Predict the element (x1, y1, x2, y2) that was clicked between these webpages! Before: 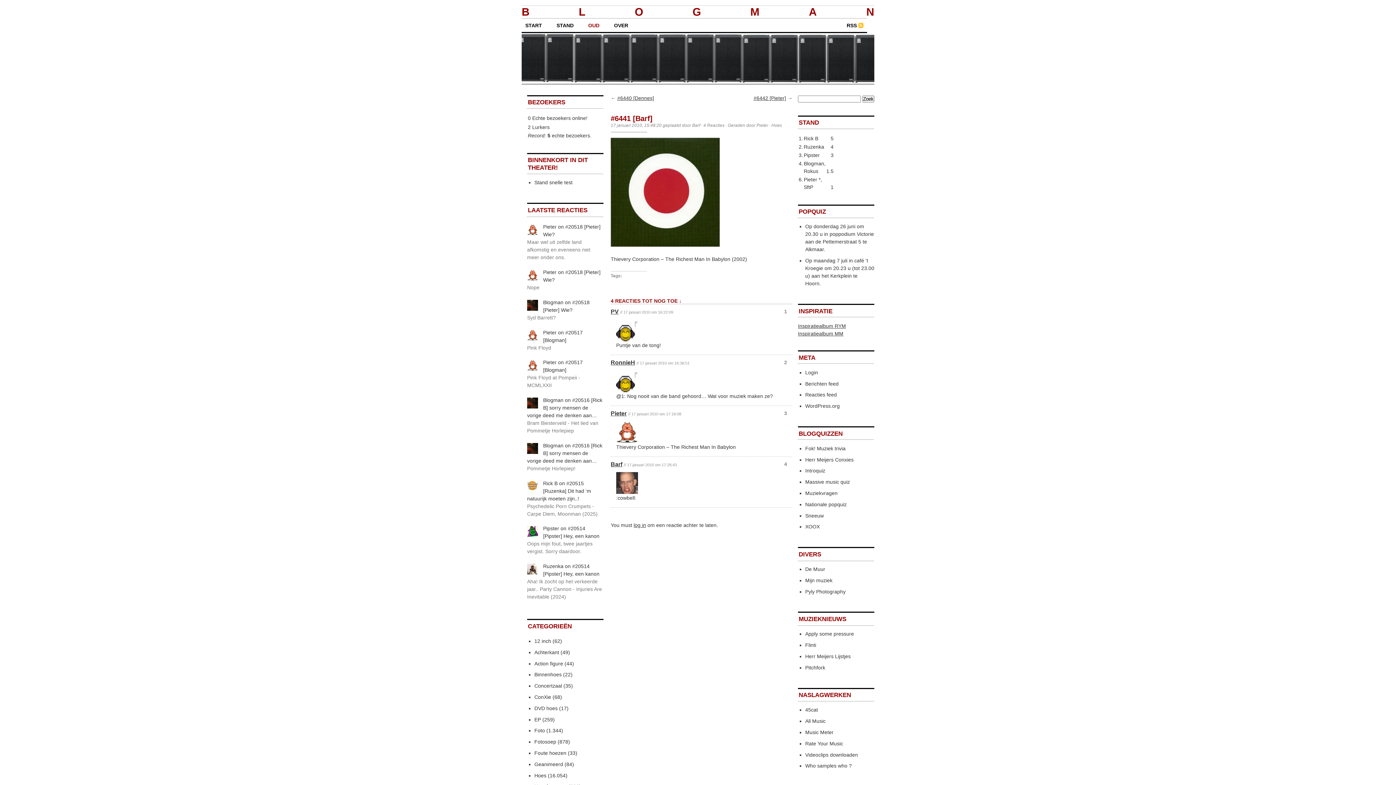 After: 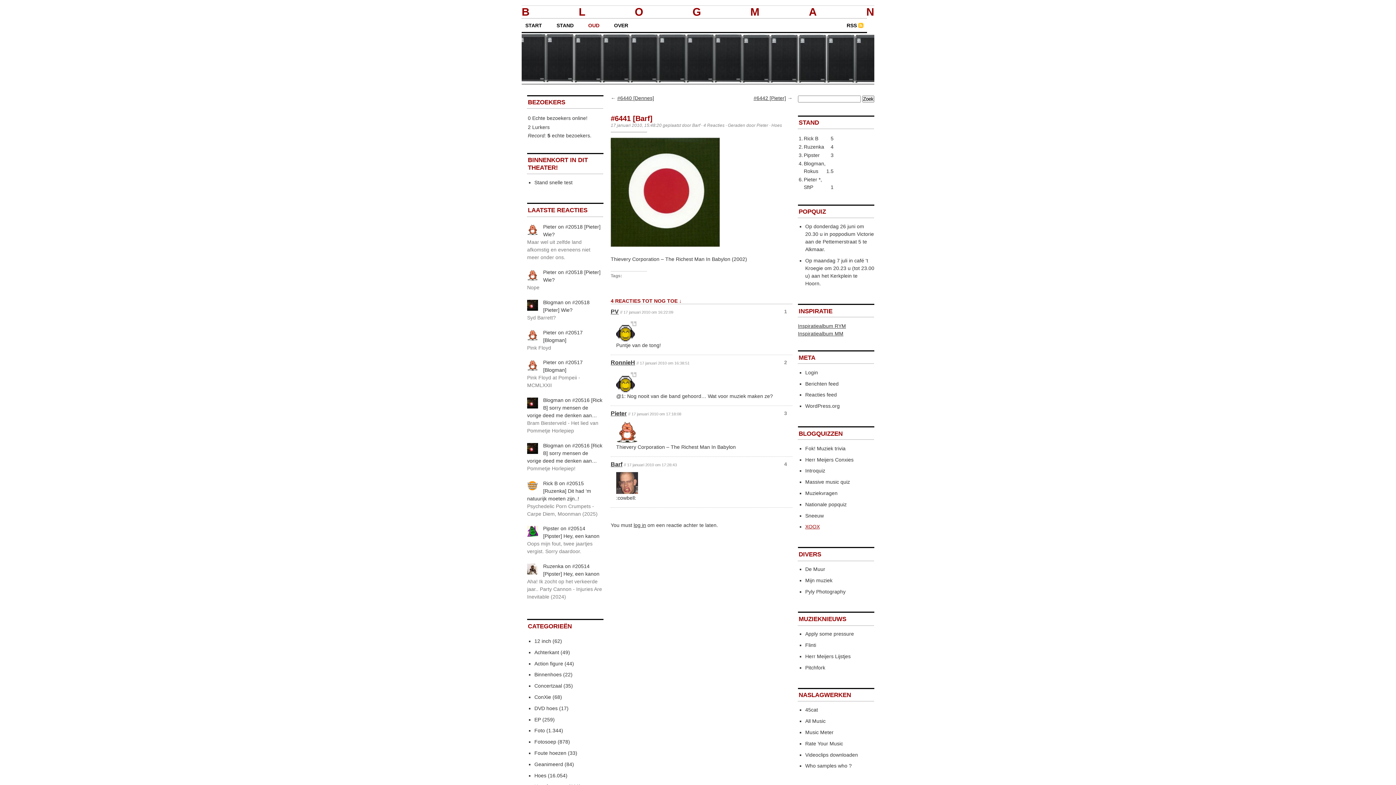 Action: label: XOOX bbox: (805, 524, 820, 529)